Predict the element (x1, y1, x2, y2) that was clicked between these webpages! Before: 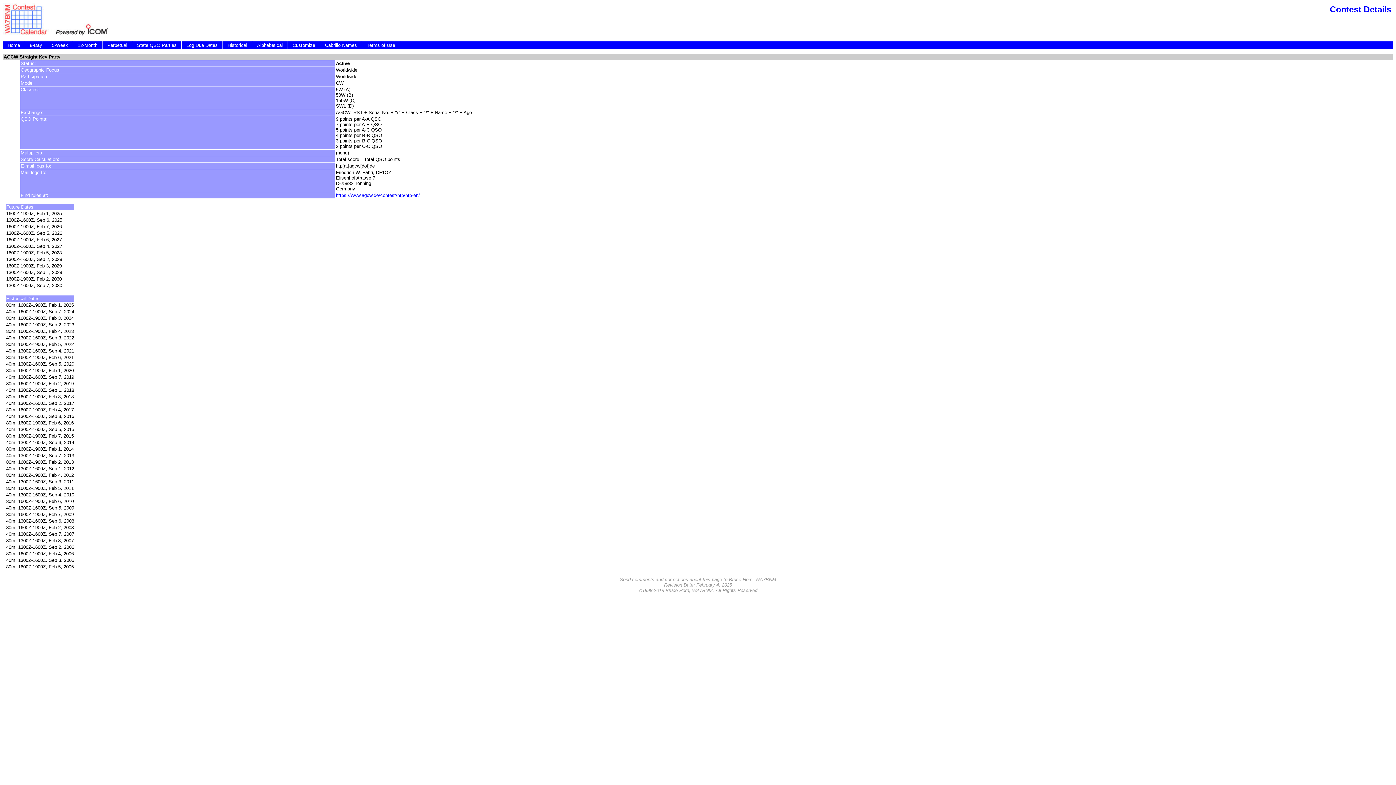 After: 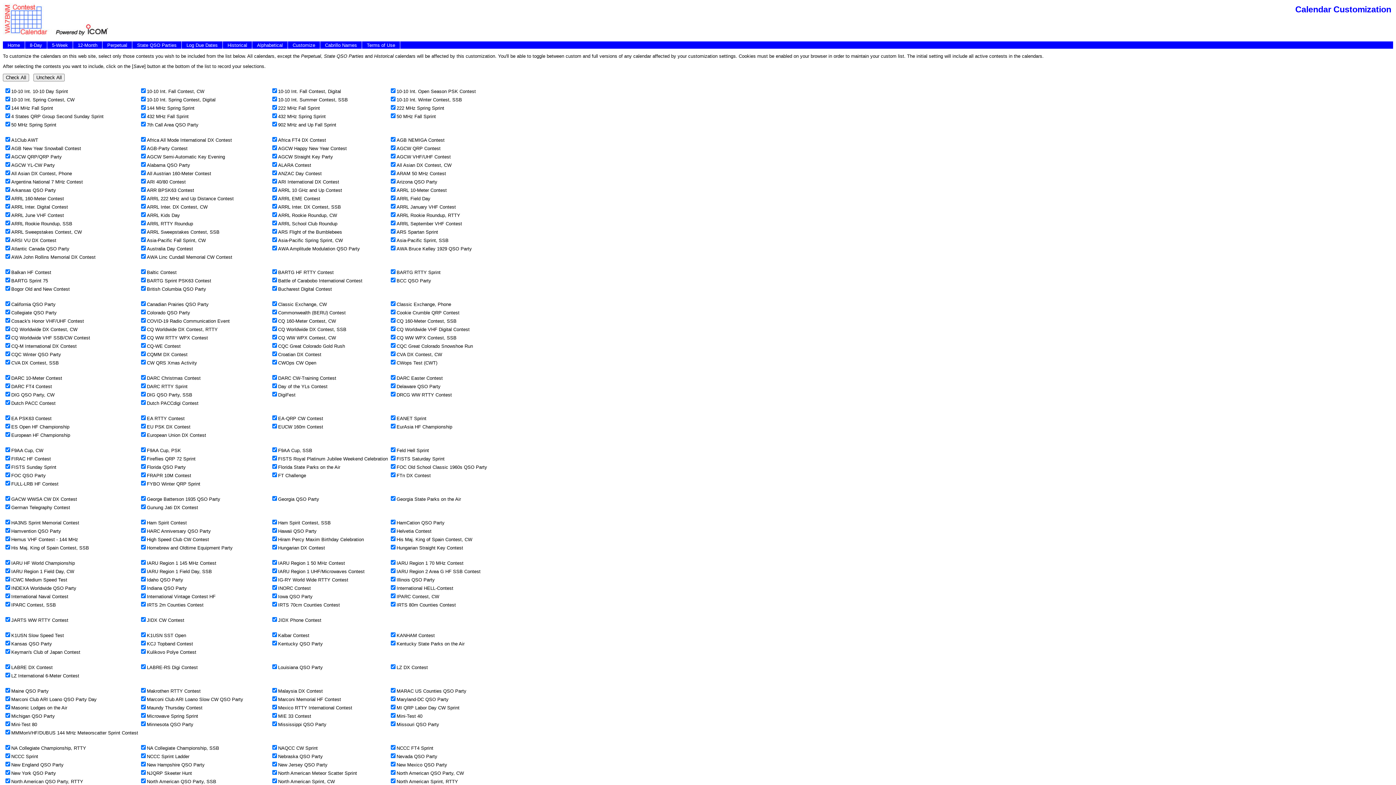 Action: bbox: (288, 41, 320, 48) label: Customize